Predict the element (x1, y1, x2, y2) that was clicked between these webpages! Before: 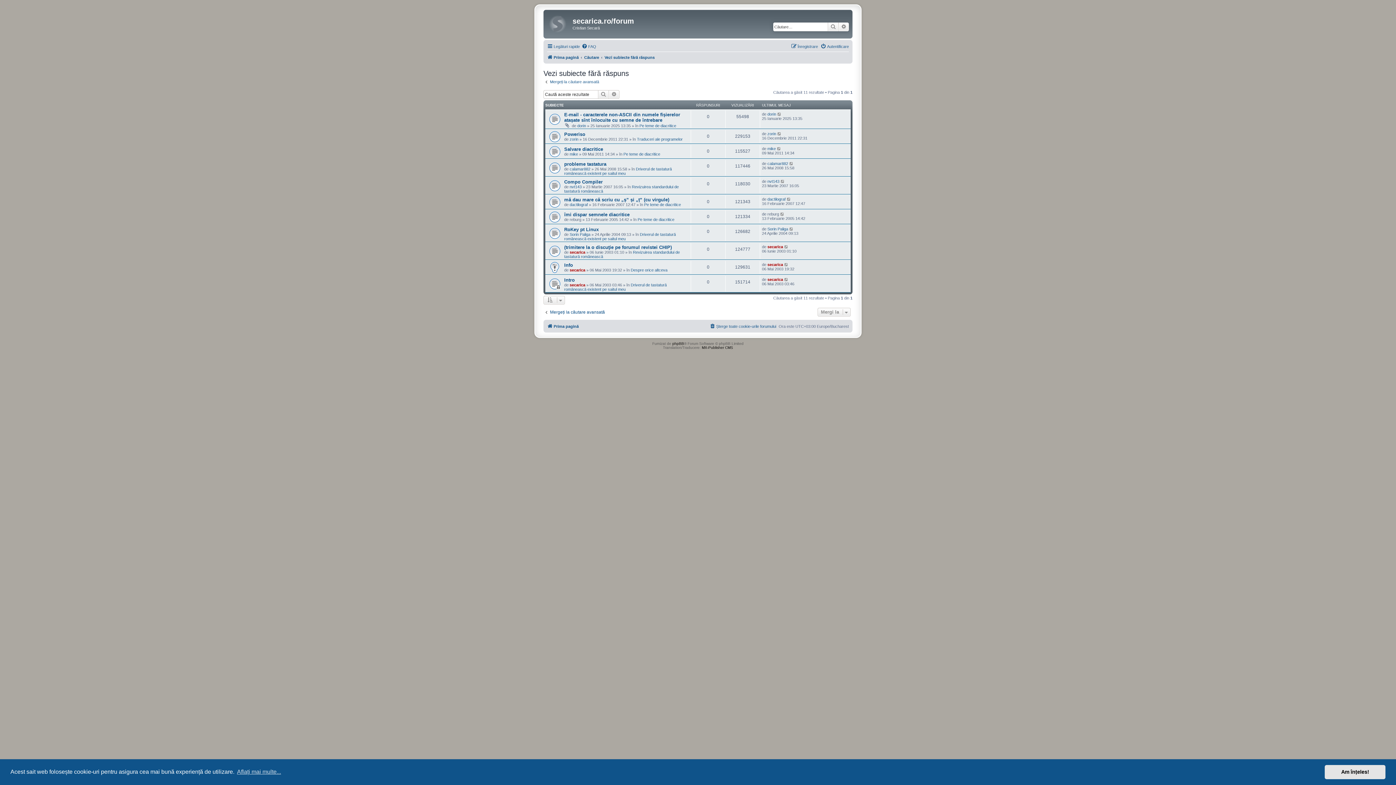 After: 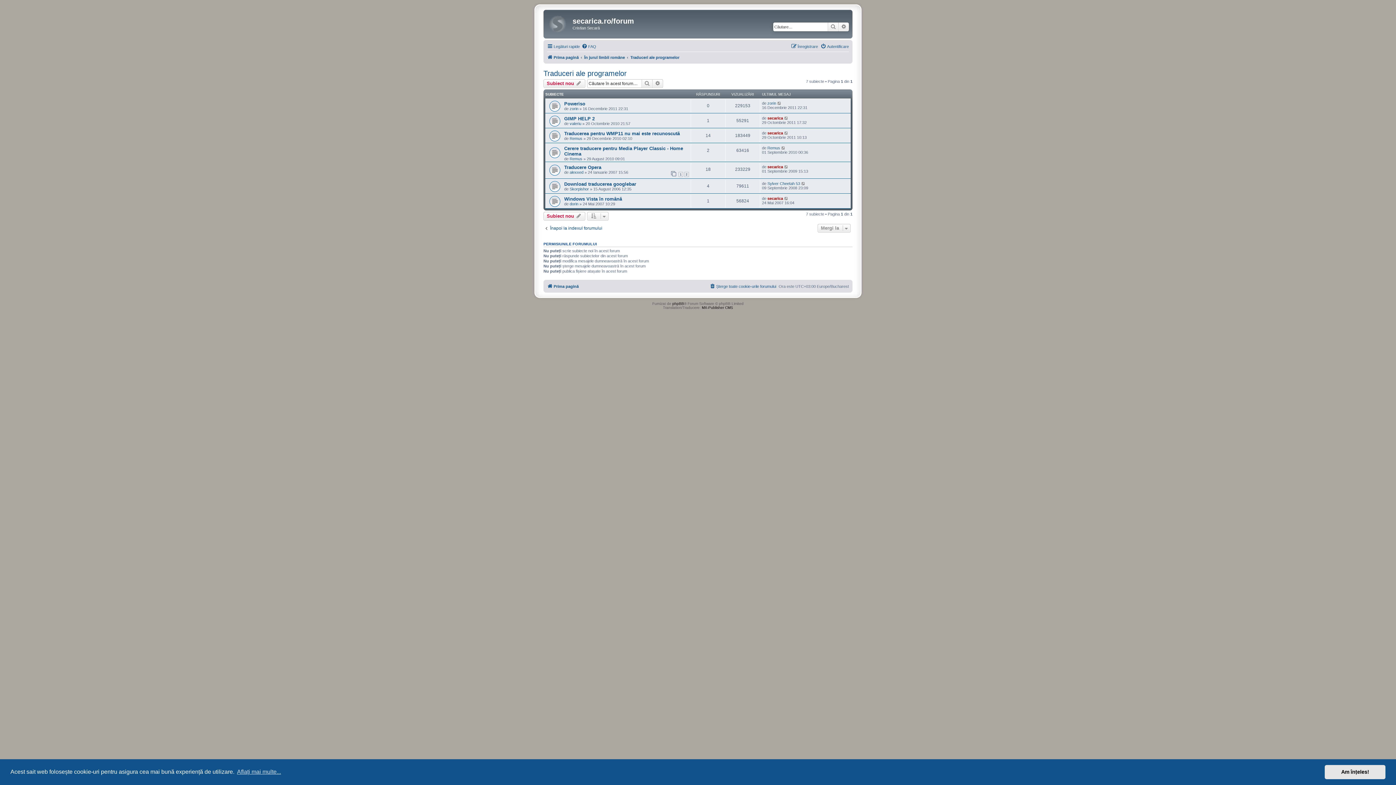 Action: bbox: (637, 137, 682, 141) label: Traduceri ale programelor